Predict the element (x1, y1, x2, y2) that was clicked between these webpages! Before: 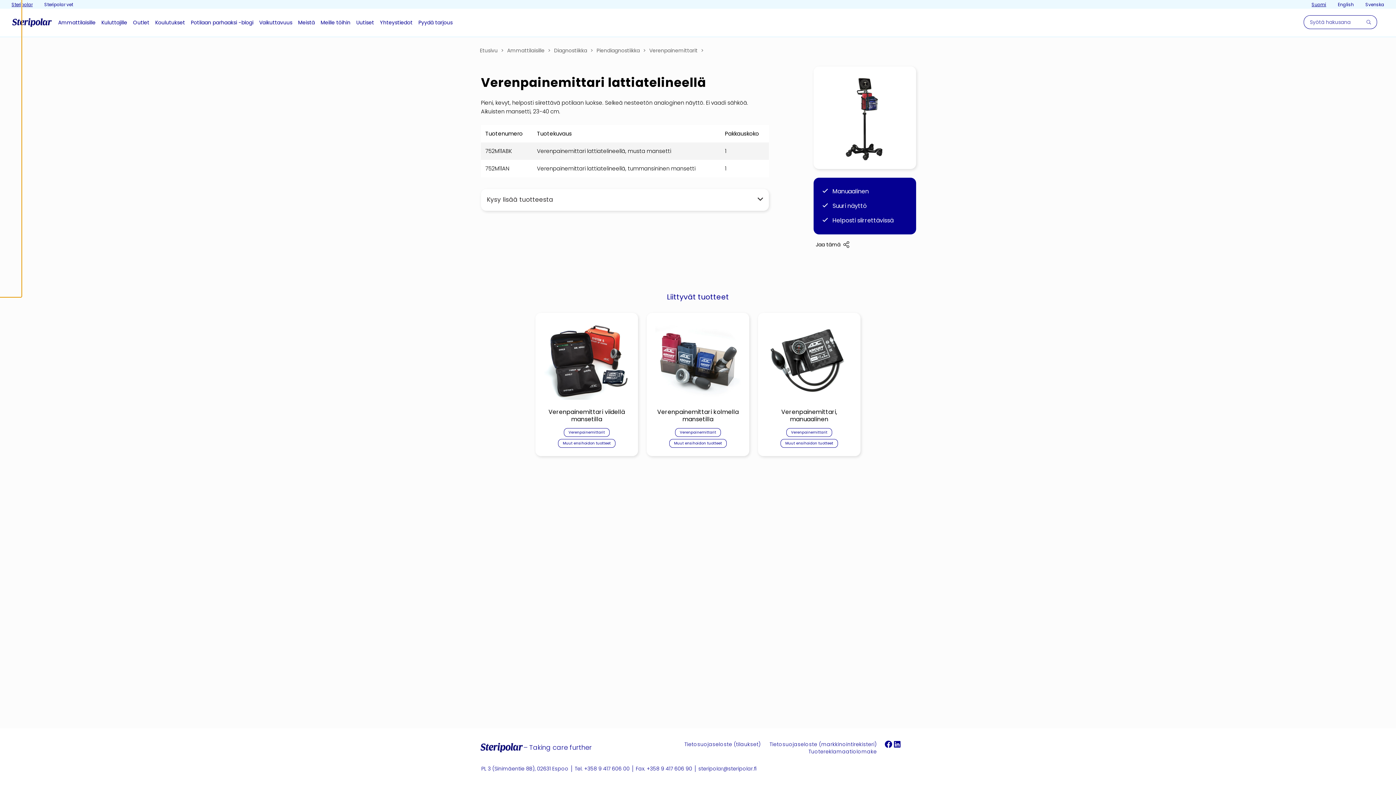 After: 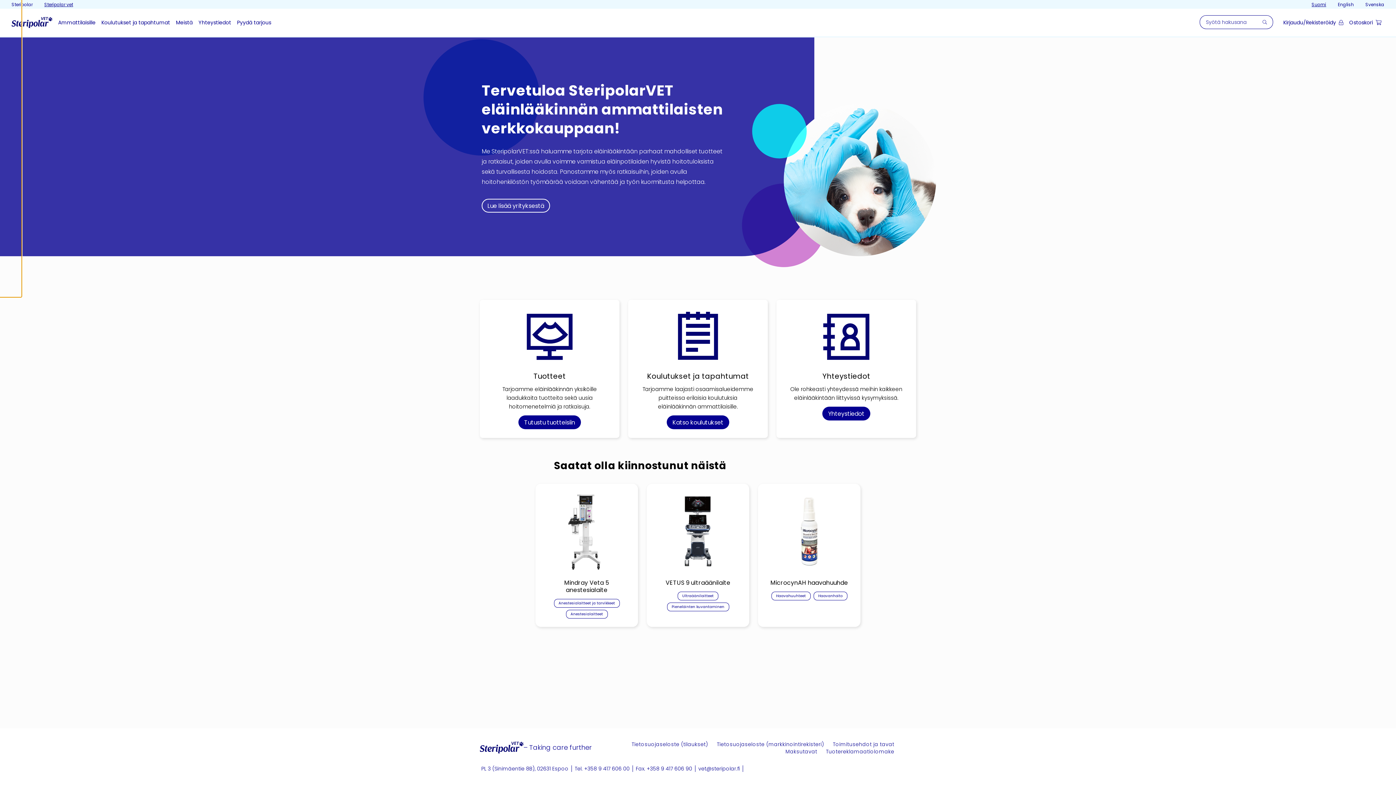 Action: label: Steripolar vet bbox: (38, 0, 78, 8)